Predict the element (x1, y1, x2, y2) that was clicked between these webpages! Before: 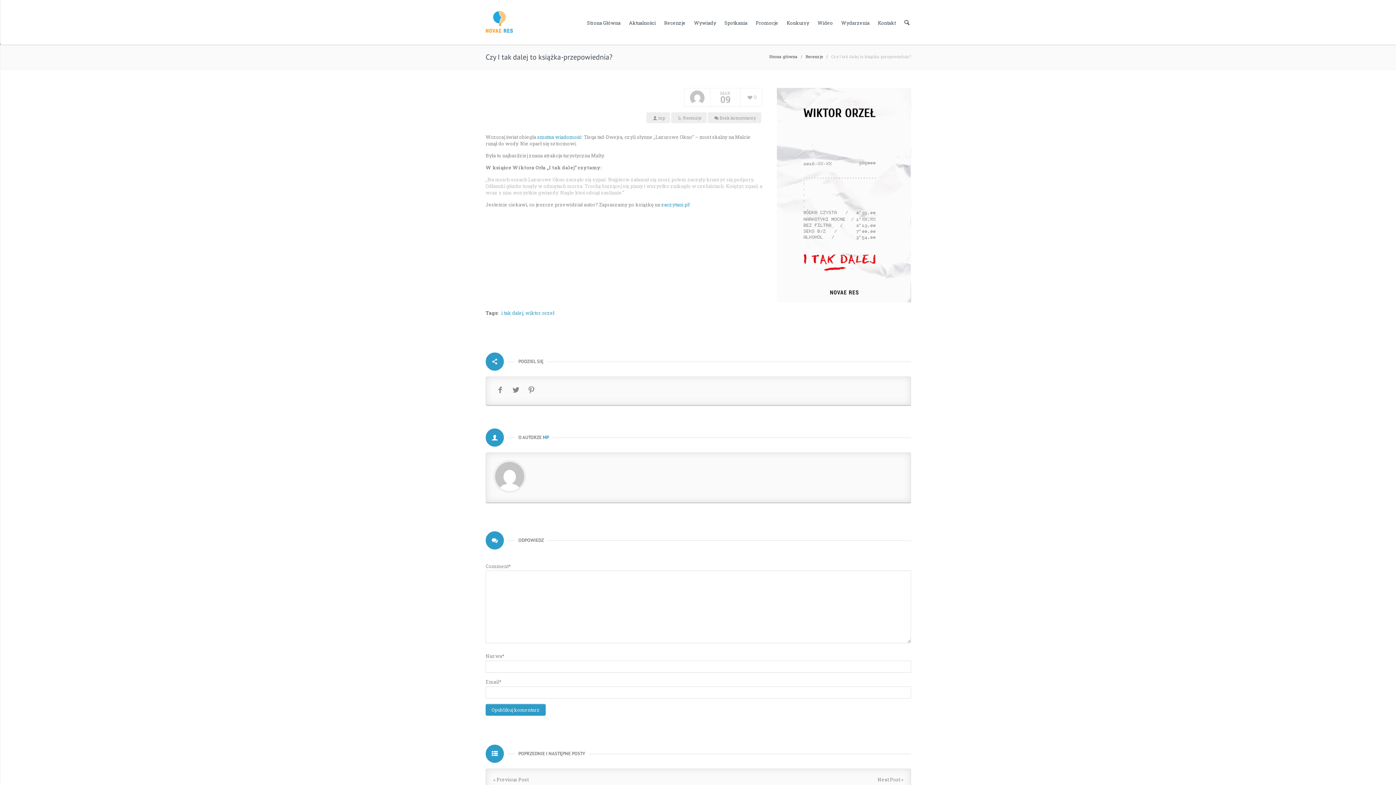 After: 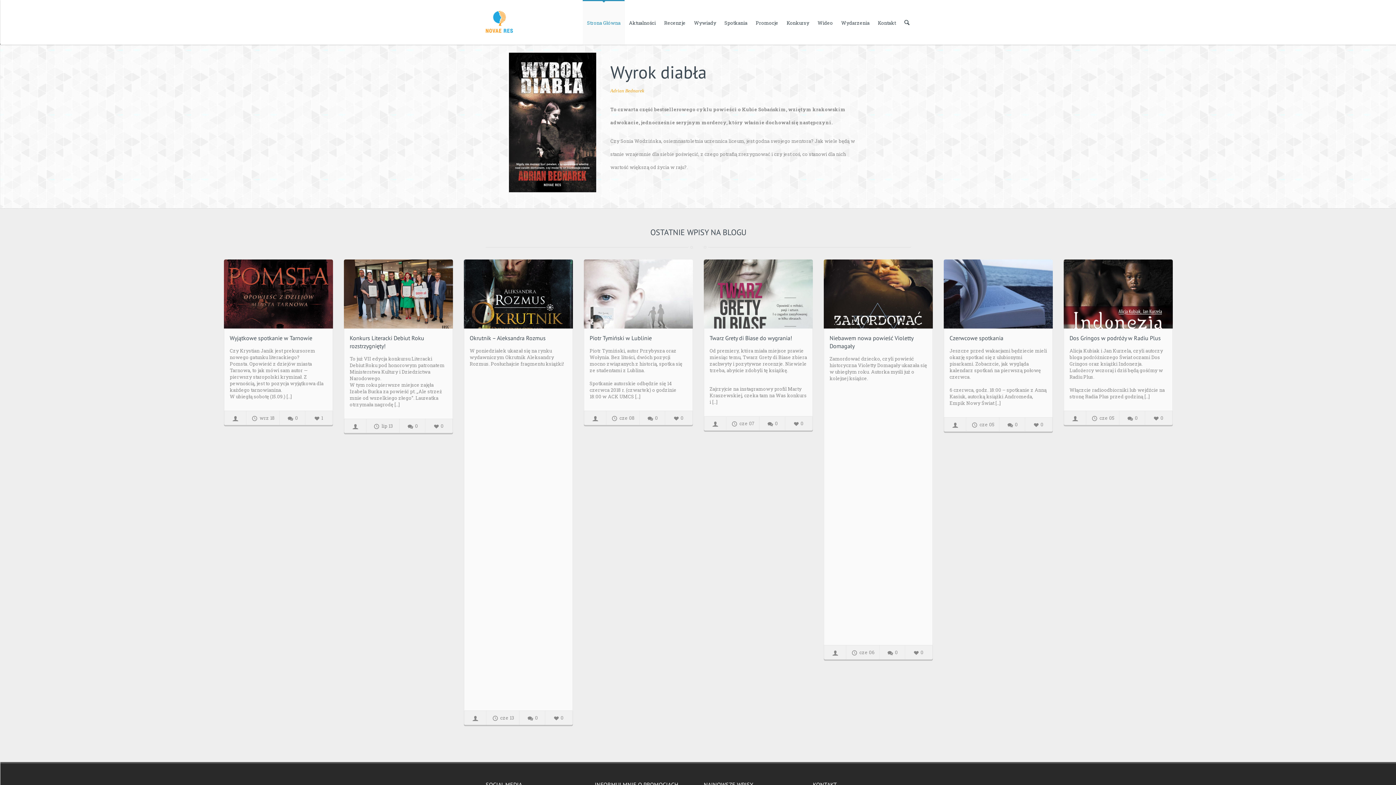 Action: label: Strona główna bbox: (769, 53, 797, 59)